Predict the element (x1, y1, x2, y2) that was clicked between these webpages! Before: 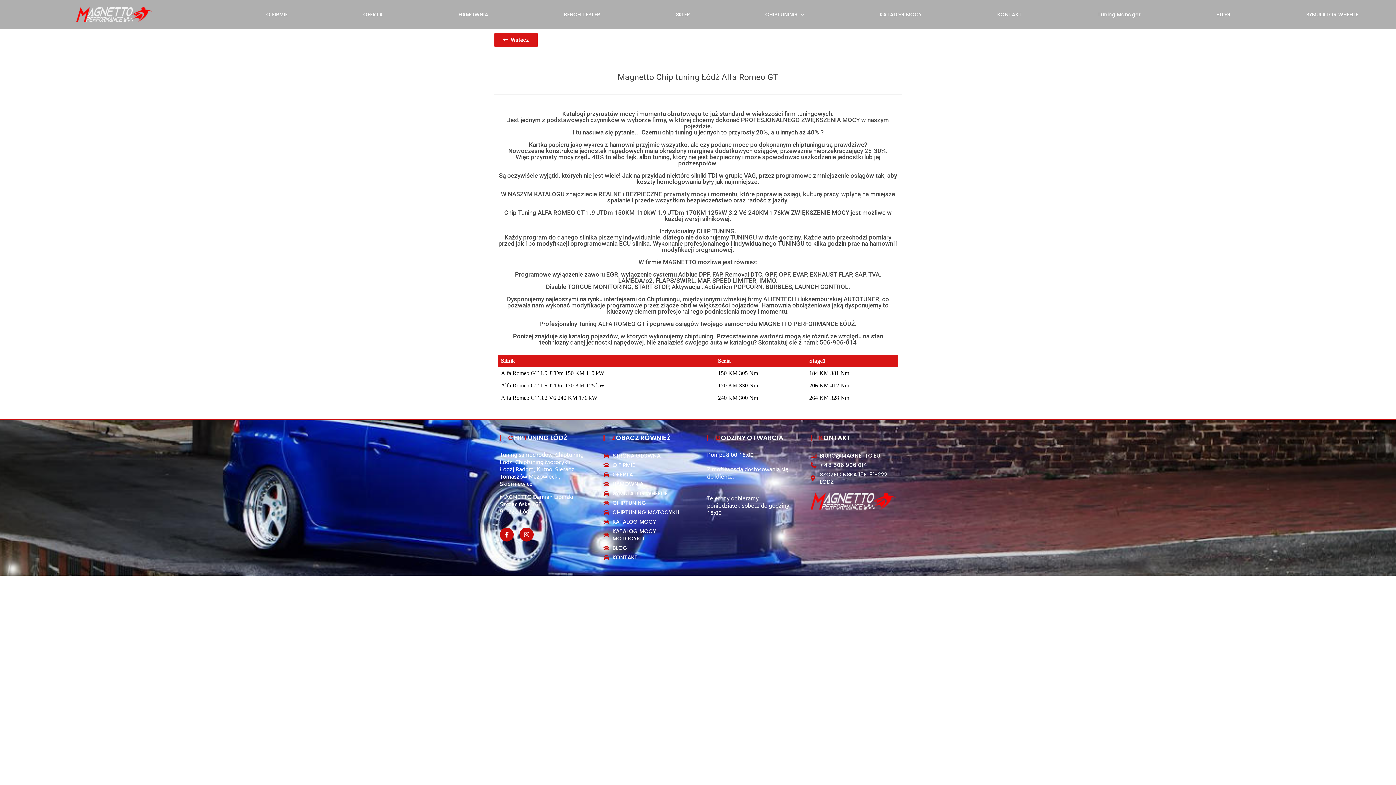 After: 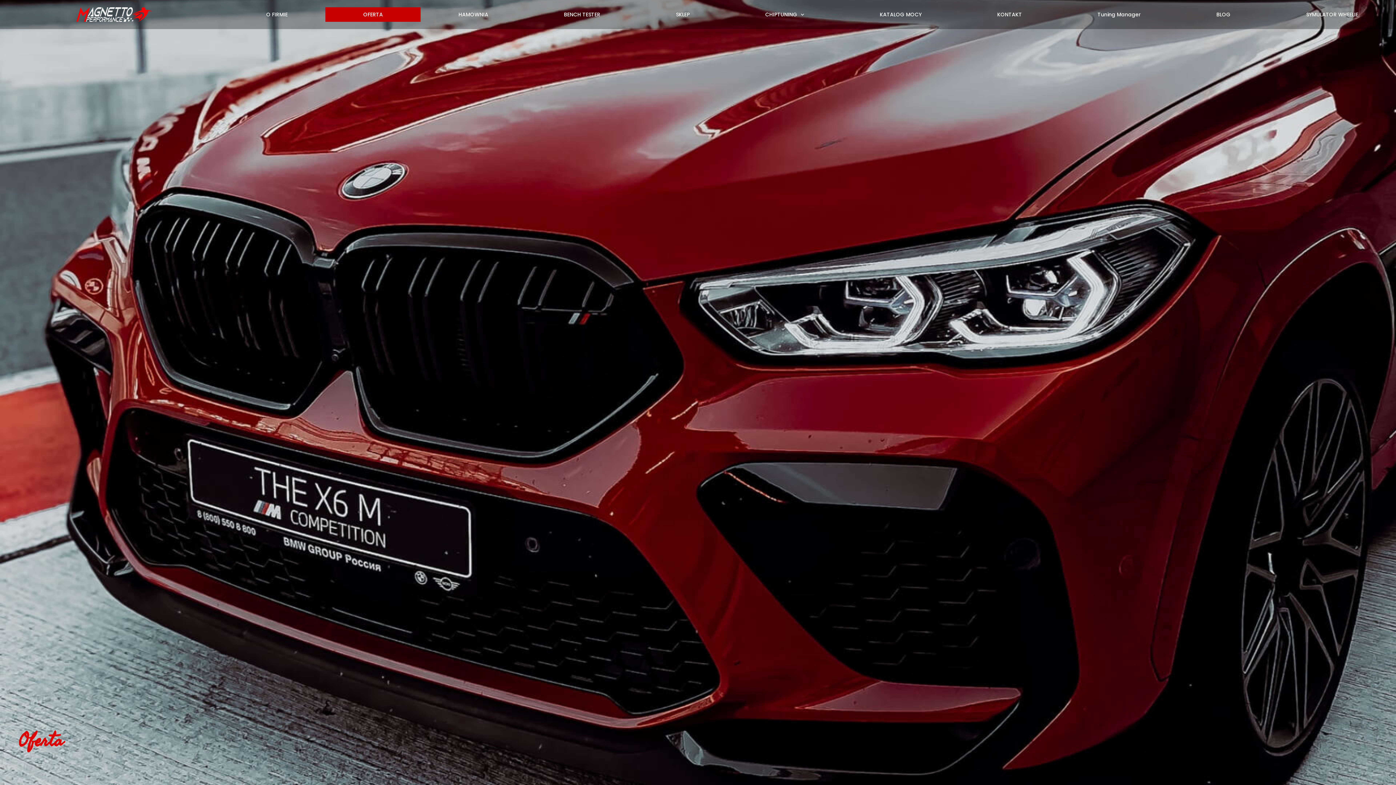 Action: label: OFERTA bbox: (325, 7, 420, 21)